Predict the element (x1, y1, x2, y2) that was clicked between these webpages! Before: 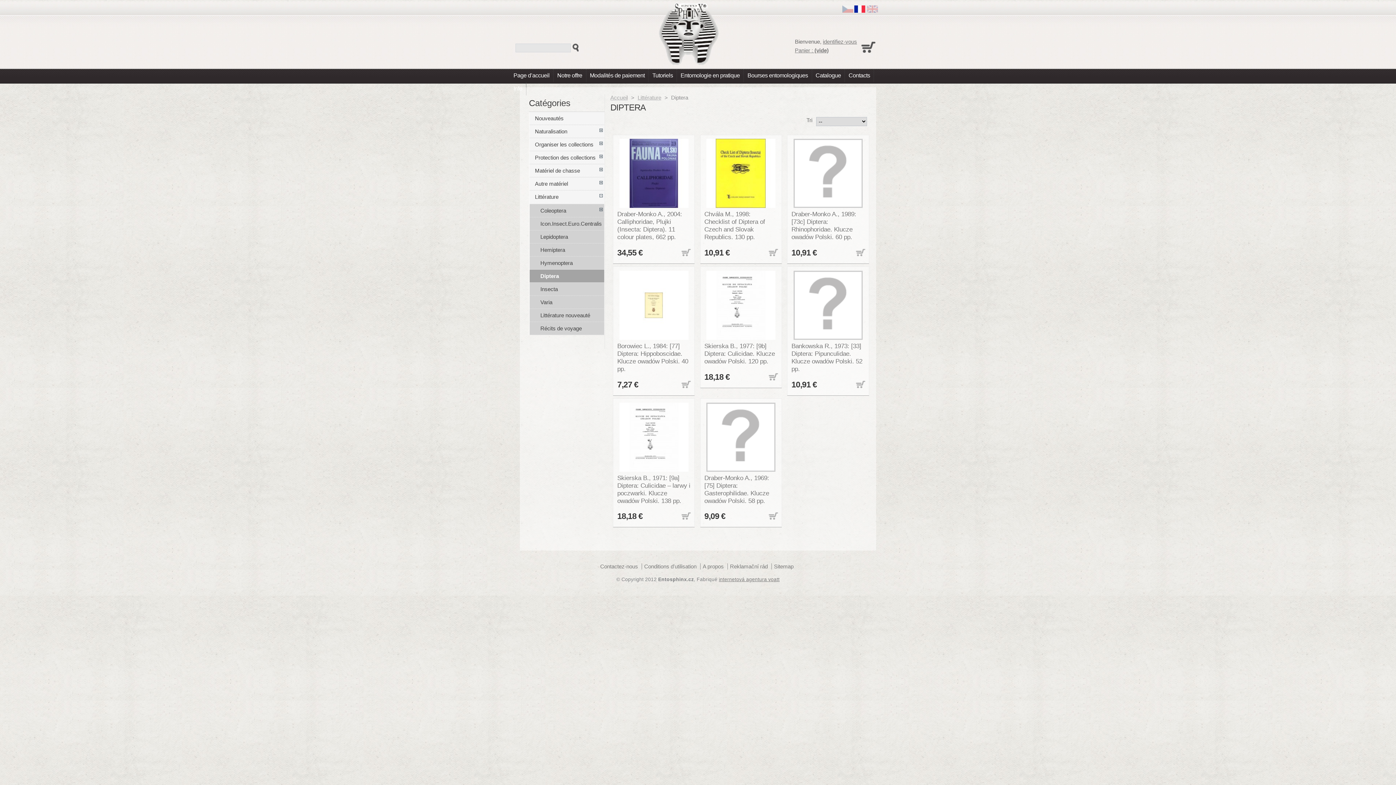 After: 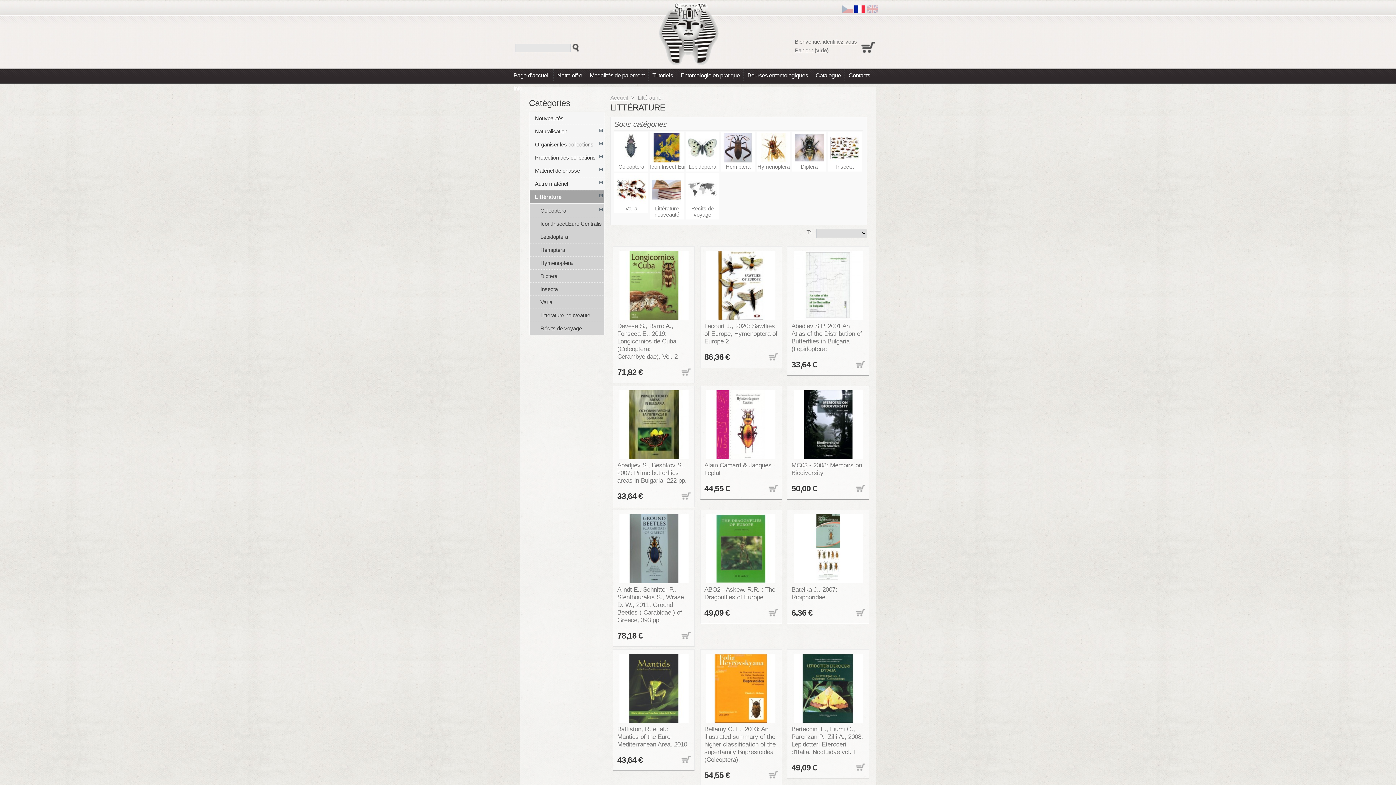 Action: bbox: (529, 190, 604, 203) label: Littérature